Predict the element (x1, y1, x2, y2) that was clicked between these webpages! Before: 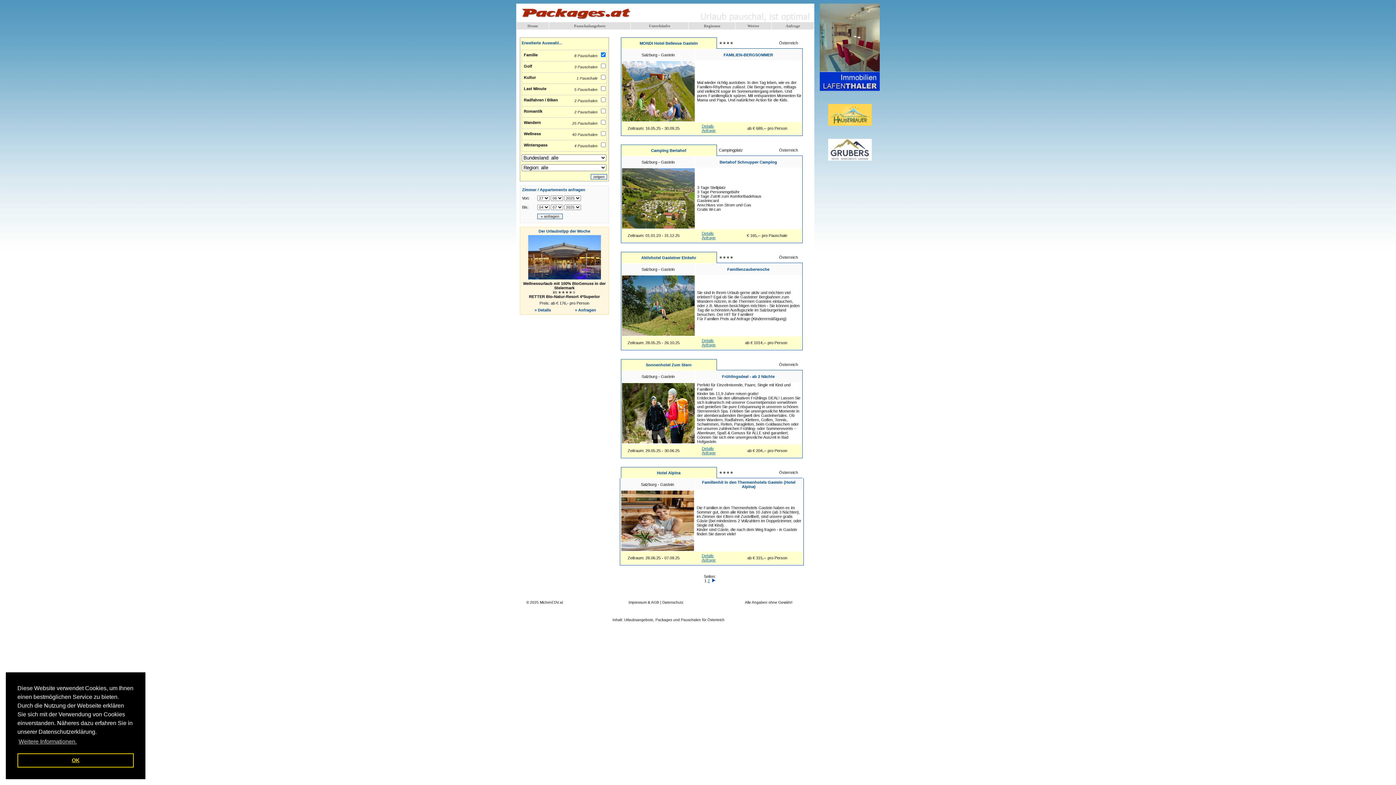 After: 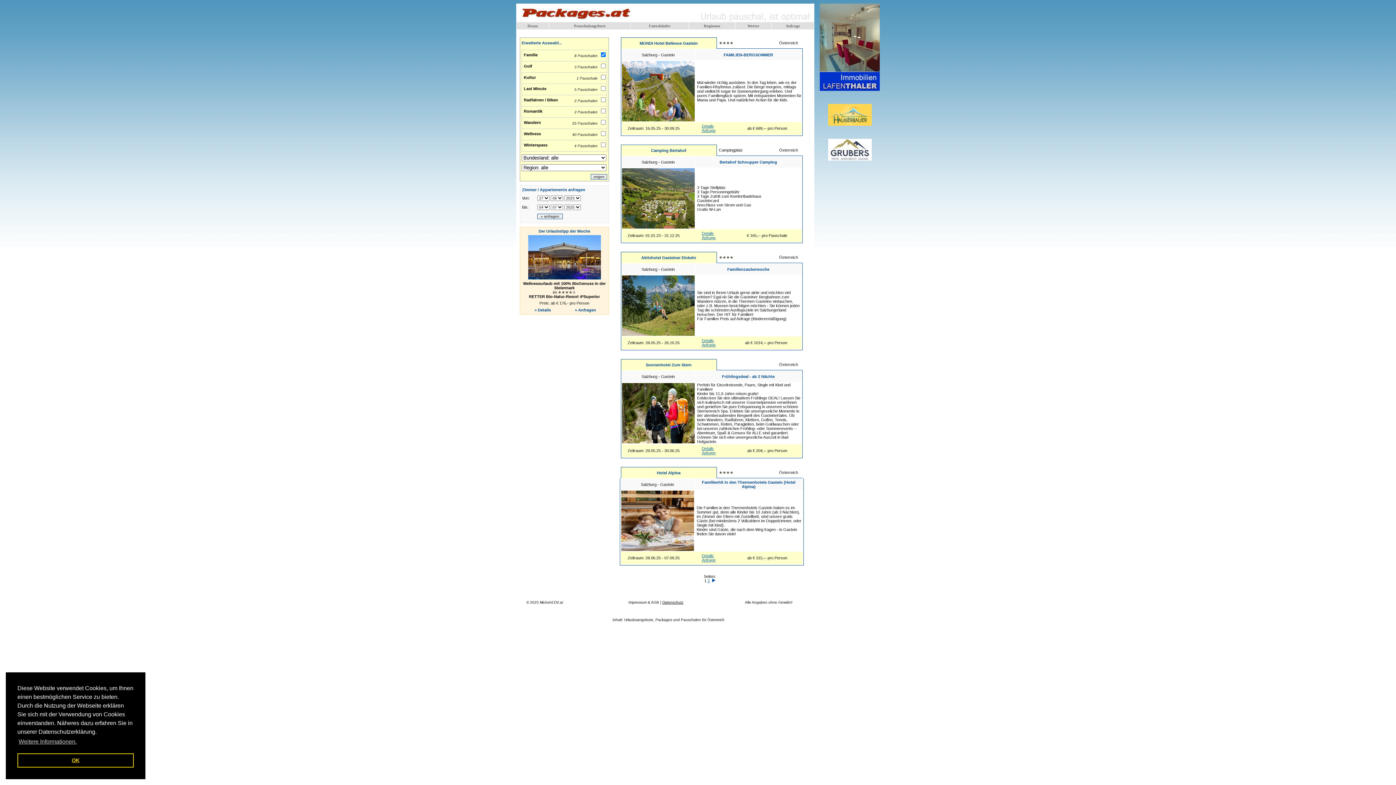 Action: bbox: (662, 600, 683, 604) label: Datenschutz